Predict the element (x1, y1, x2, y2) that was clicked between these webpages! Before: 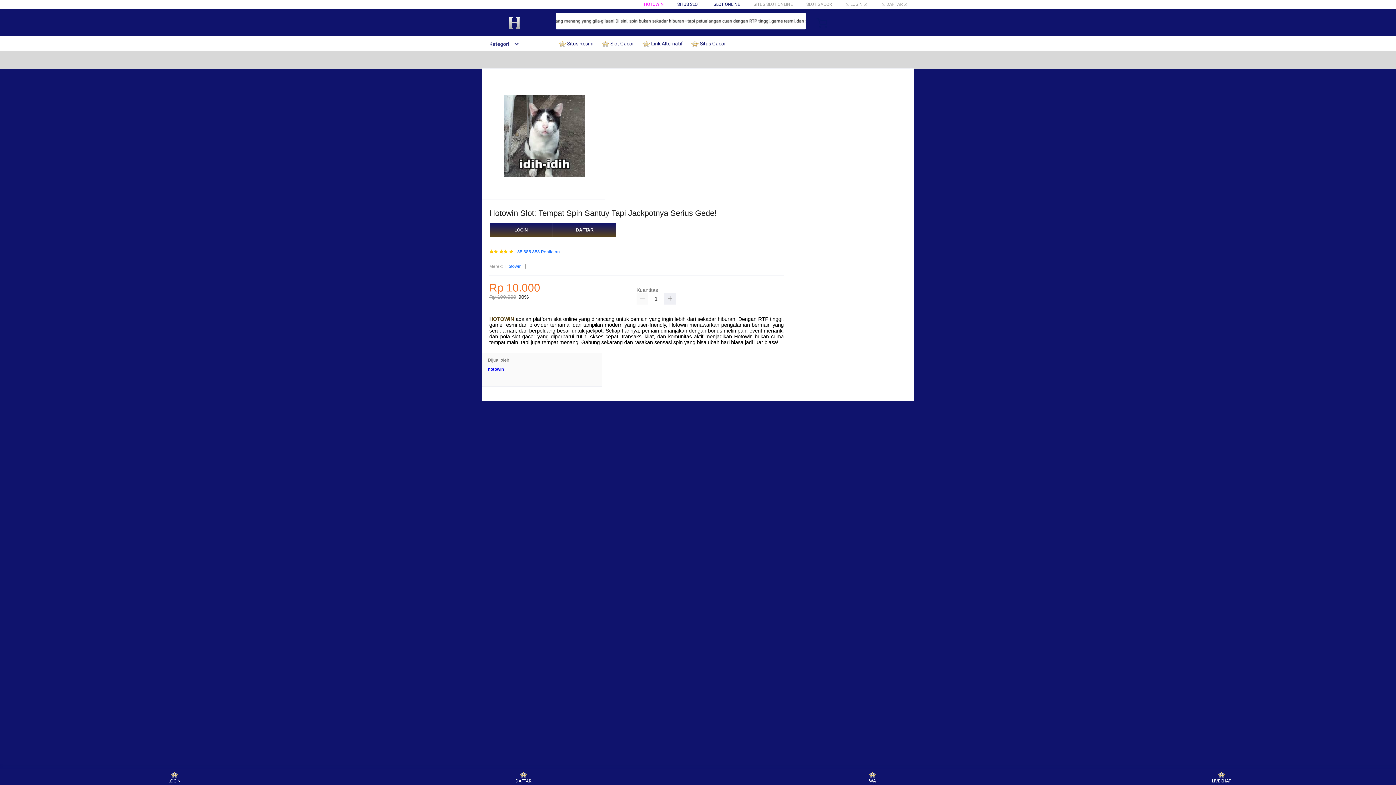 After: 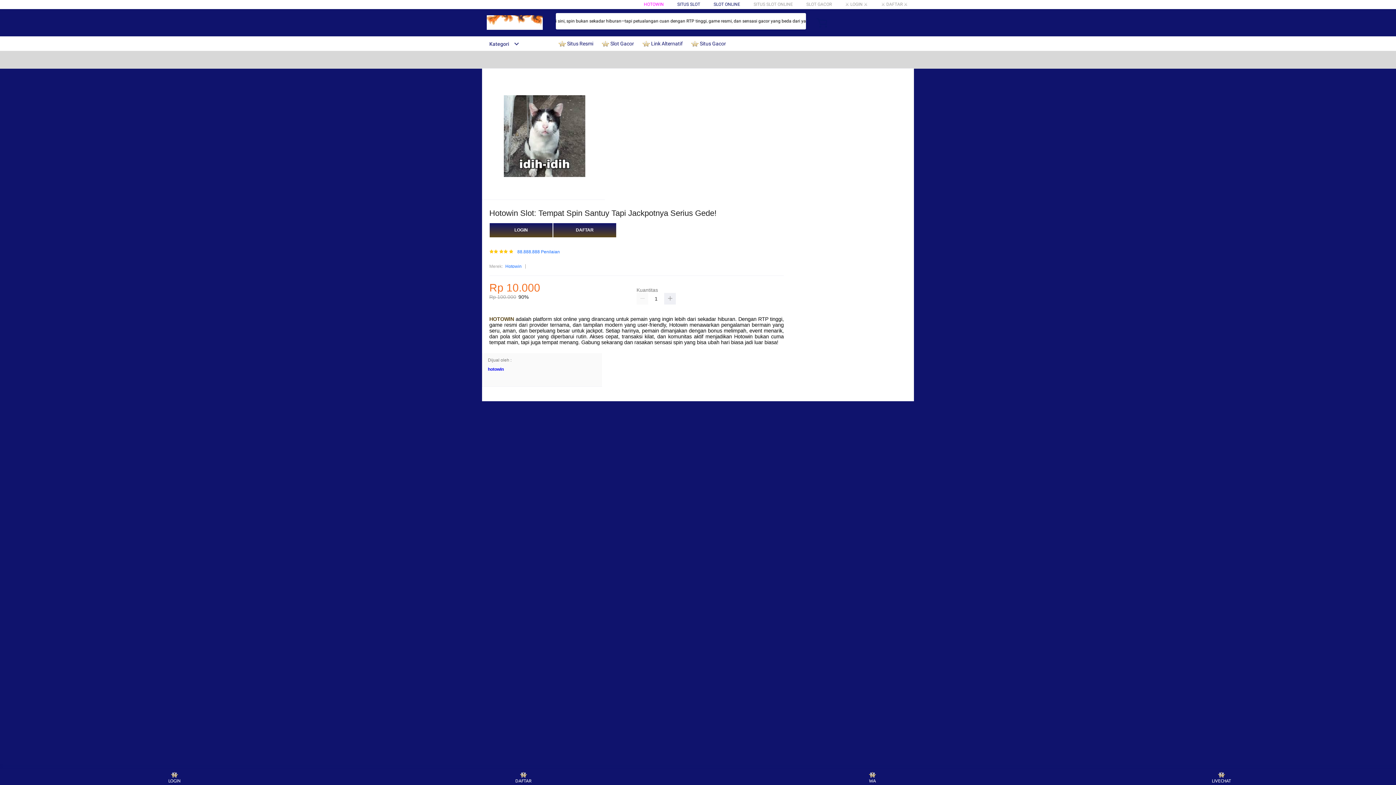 Action: bbox: (489, 316, 514, 322) label: HOTOWIN